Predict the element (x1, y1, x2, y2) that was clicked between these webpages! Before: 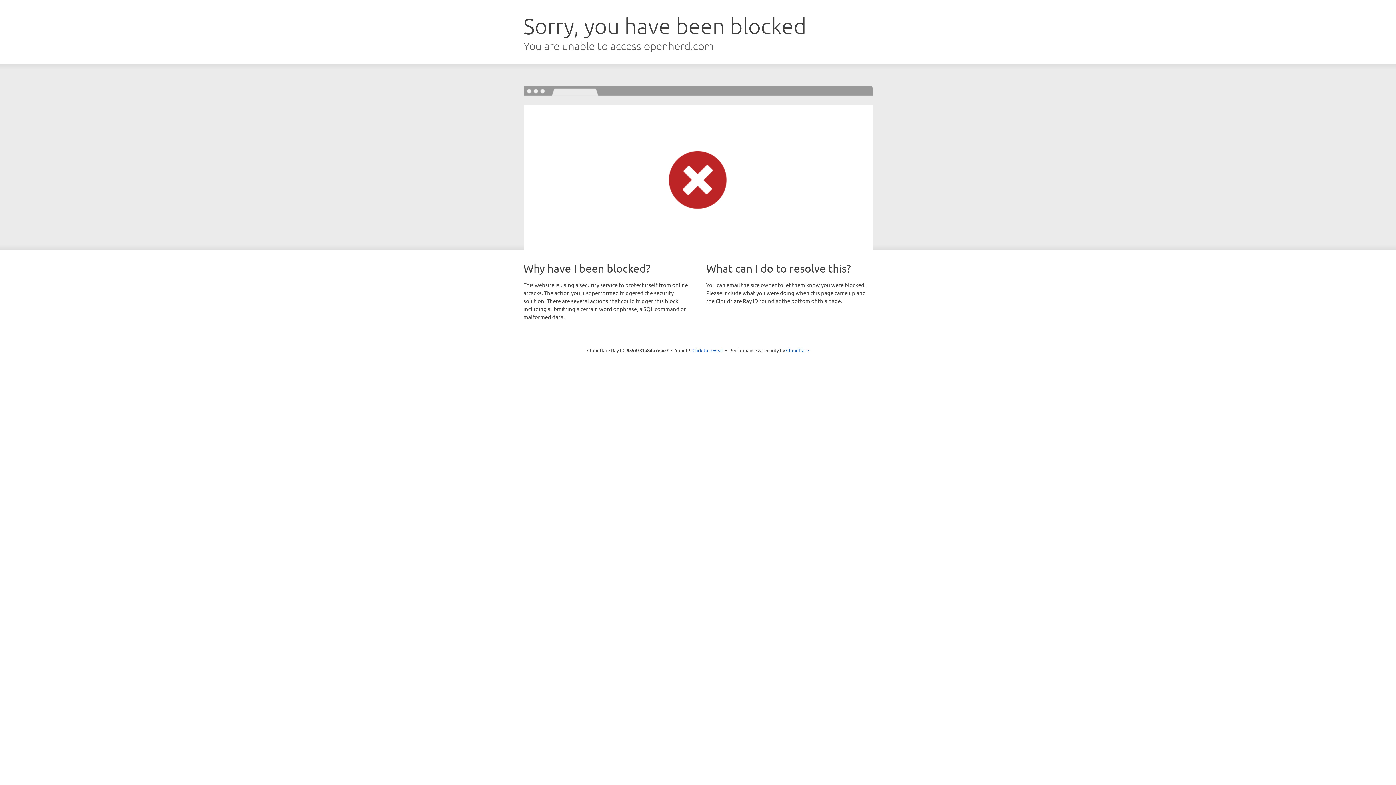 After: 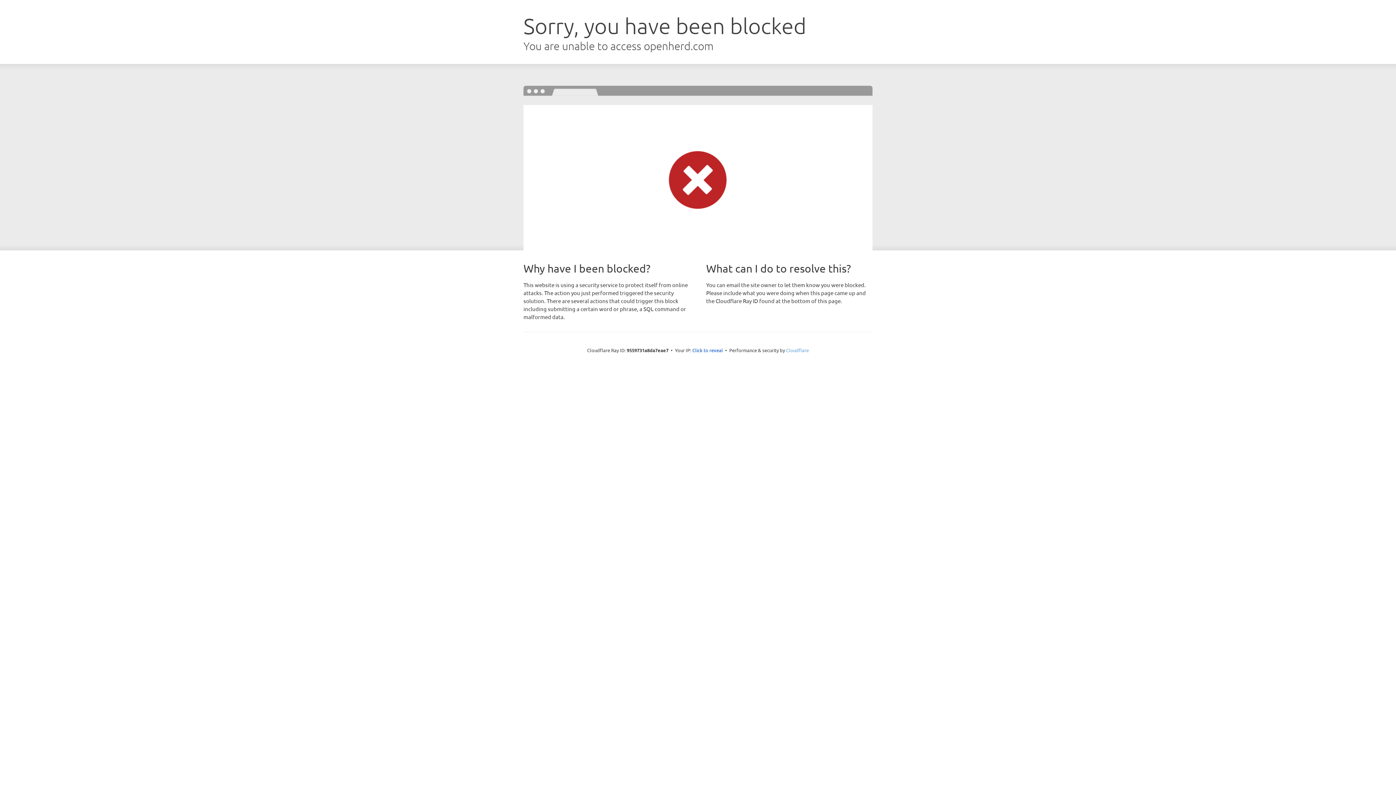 Action: bbox: (786, 347, 809, 353) label: Cloudflare